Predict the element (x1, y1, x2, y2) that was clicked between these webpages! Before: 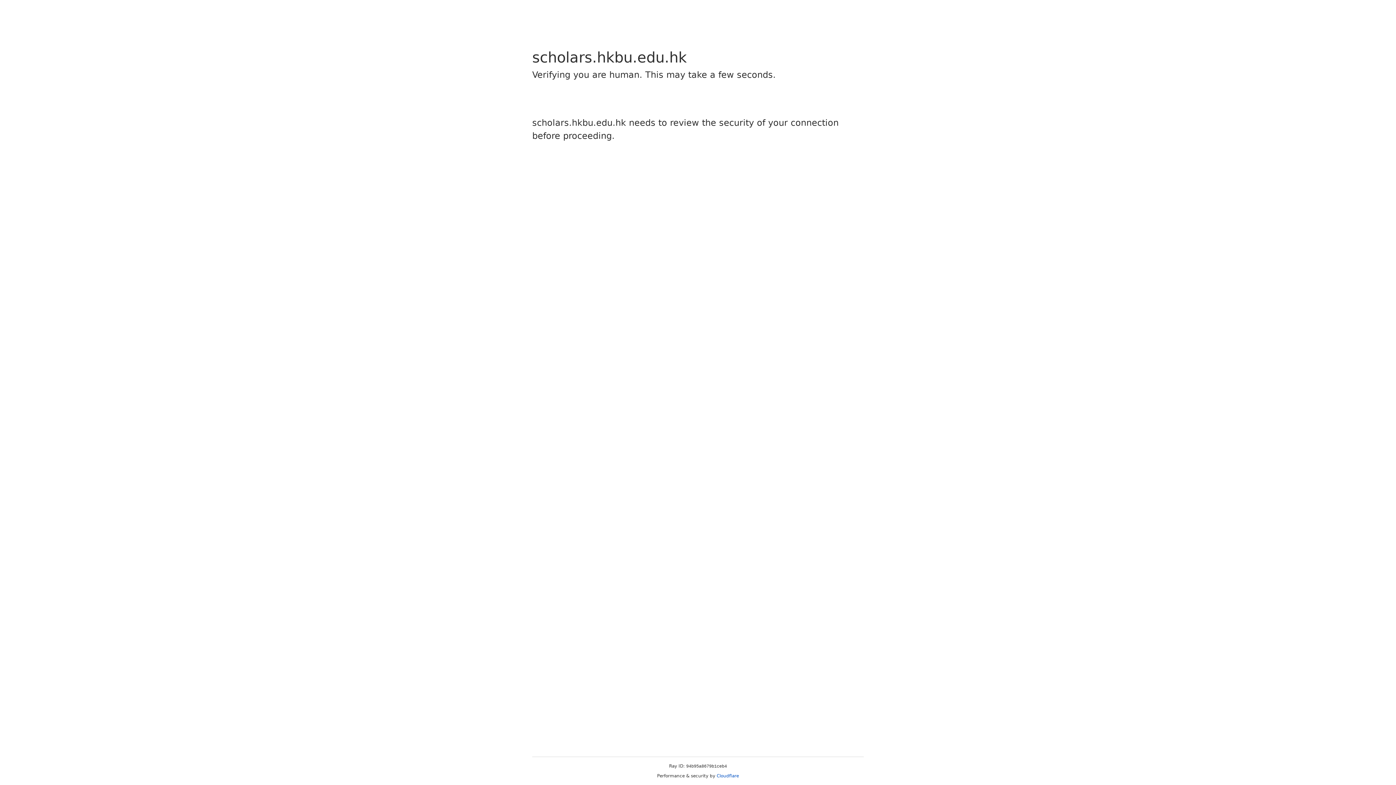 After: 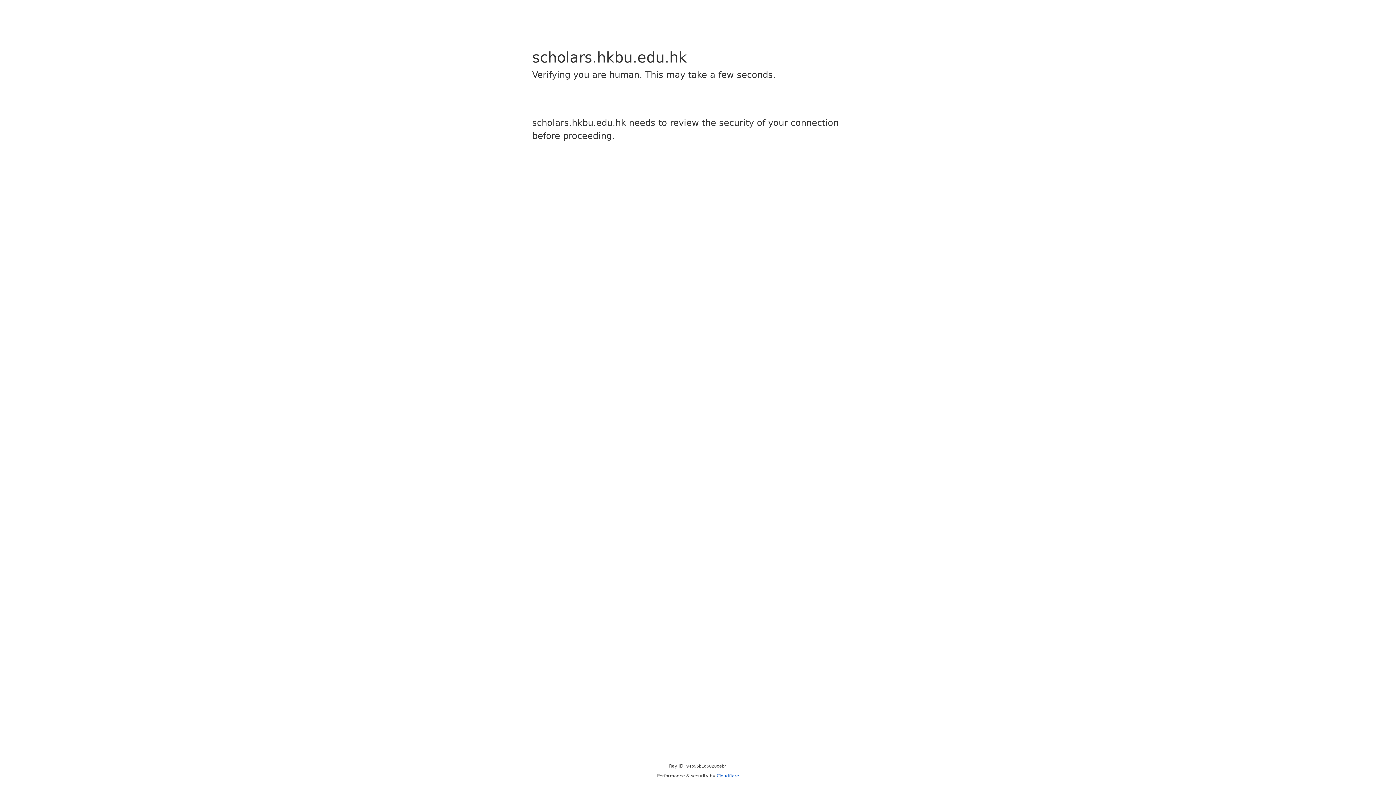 Action: bbox: (716, 773, 739, 778) label: Cloudflare